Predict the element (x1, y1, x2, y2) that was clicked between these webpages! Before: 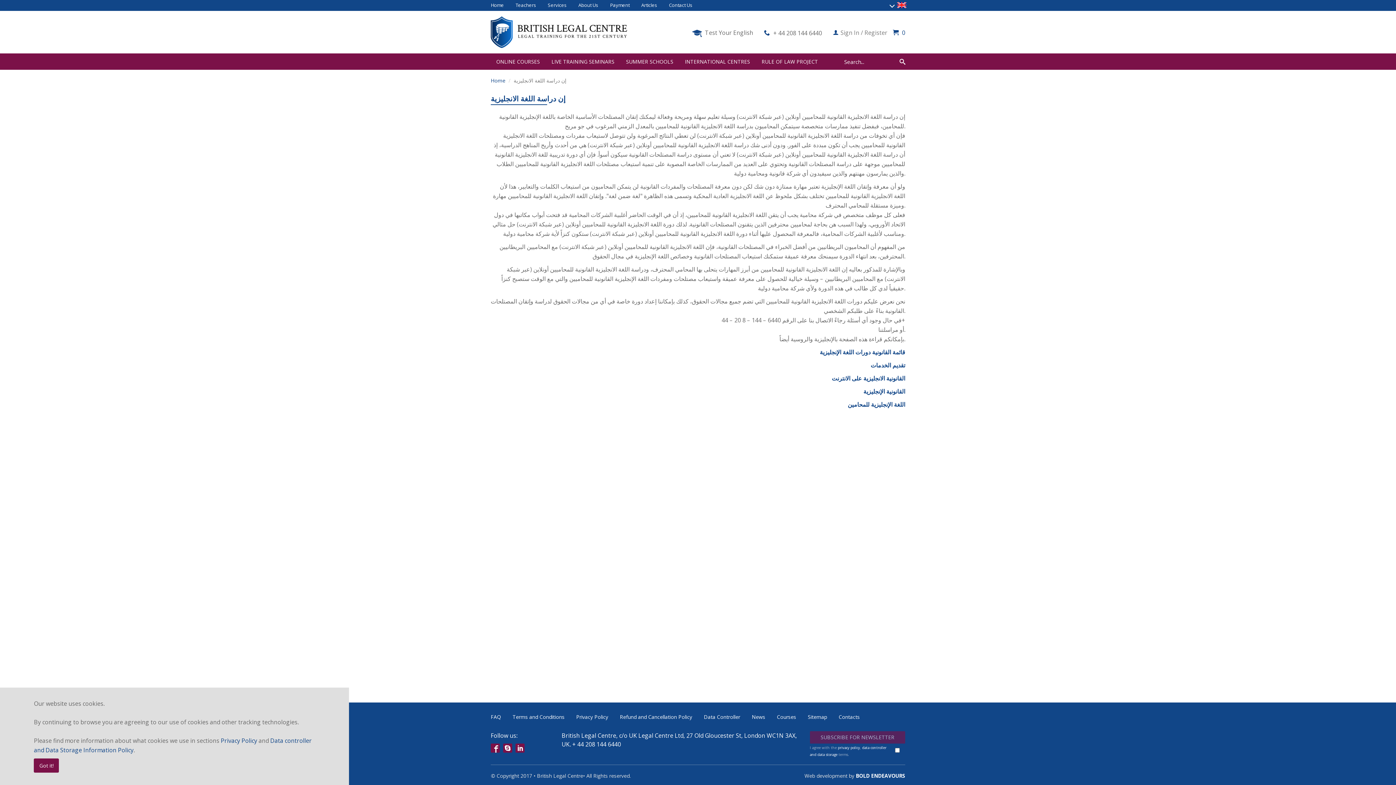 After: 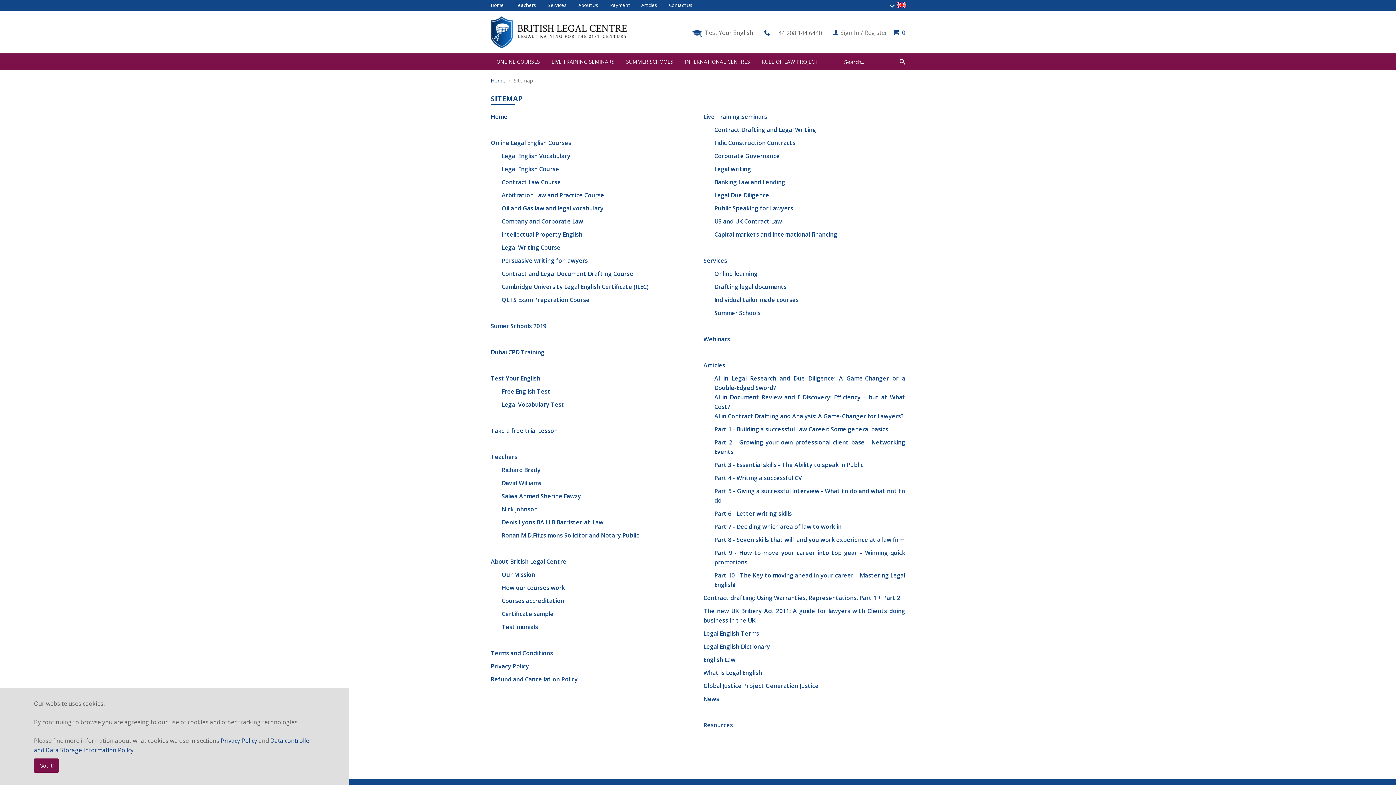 Action: label: Sitemap bbox: (802, 710, 832, 724)